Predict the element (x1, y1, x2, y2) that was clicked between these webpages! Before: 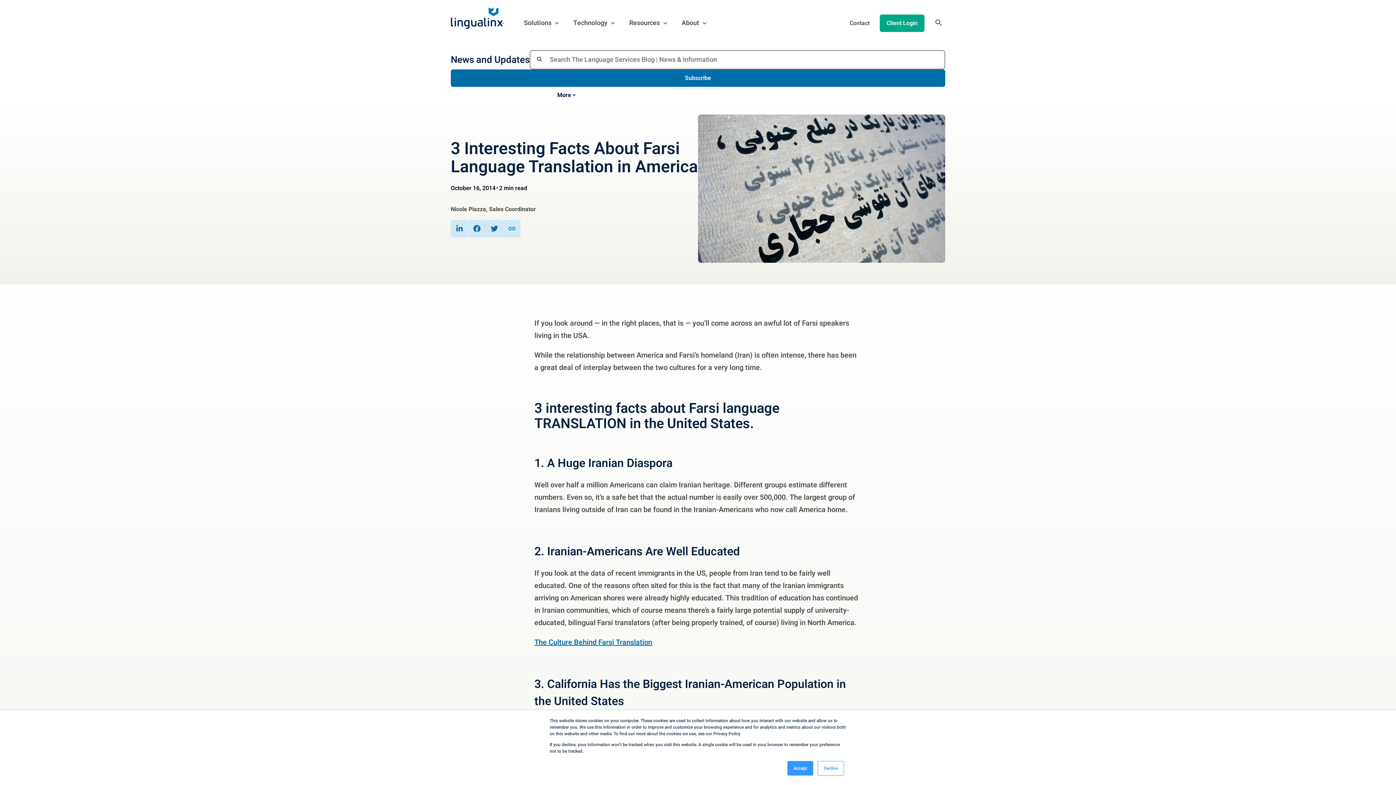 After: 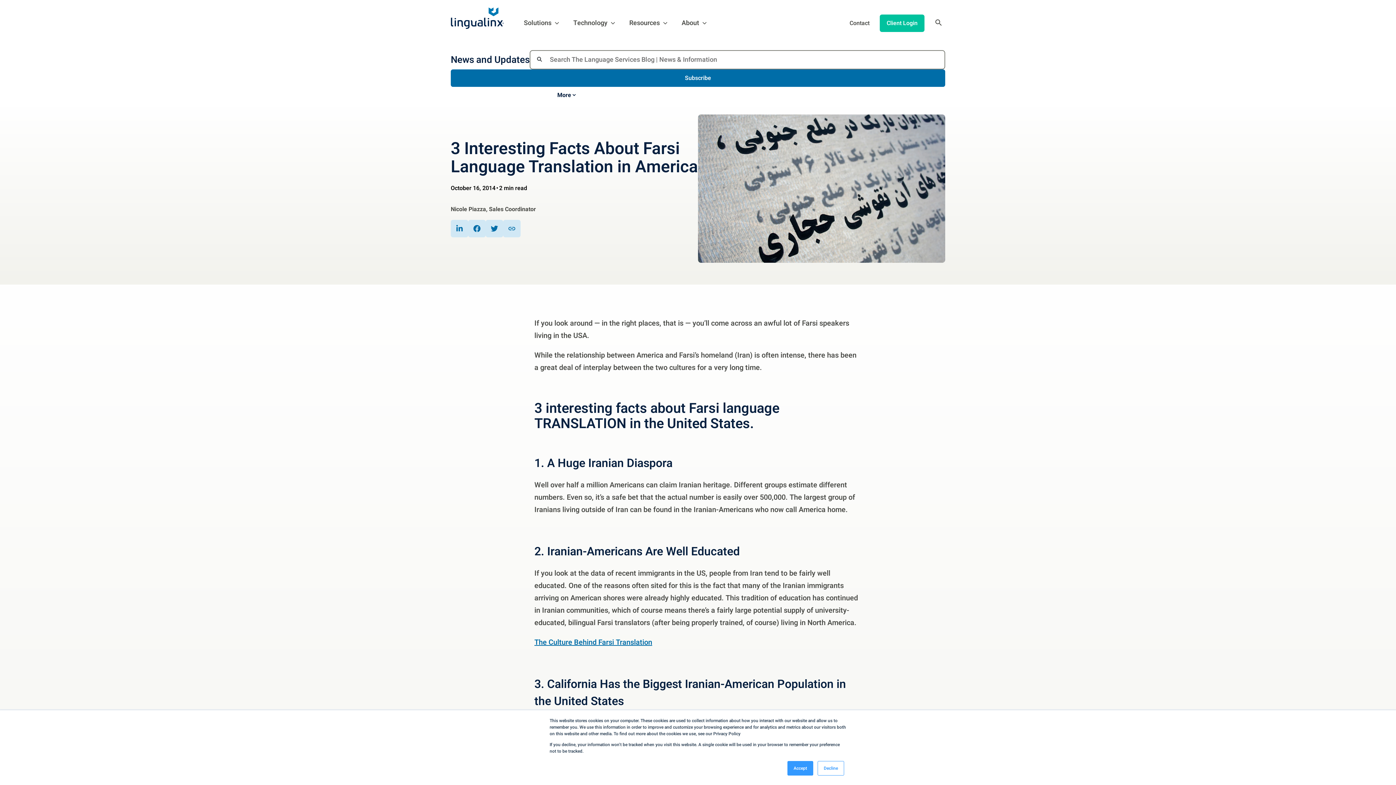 Action: label: Client Login bbox: (880, 14, 924, 32)